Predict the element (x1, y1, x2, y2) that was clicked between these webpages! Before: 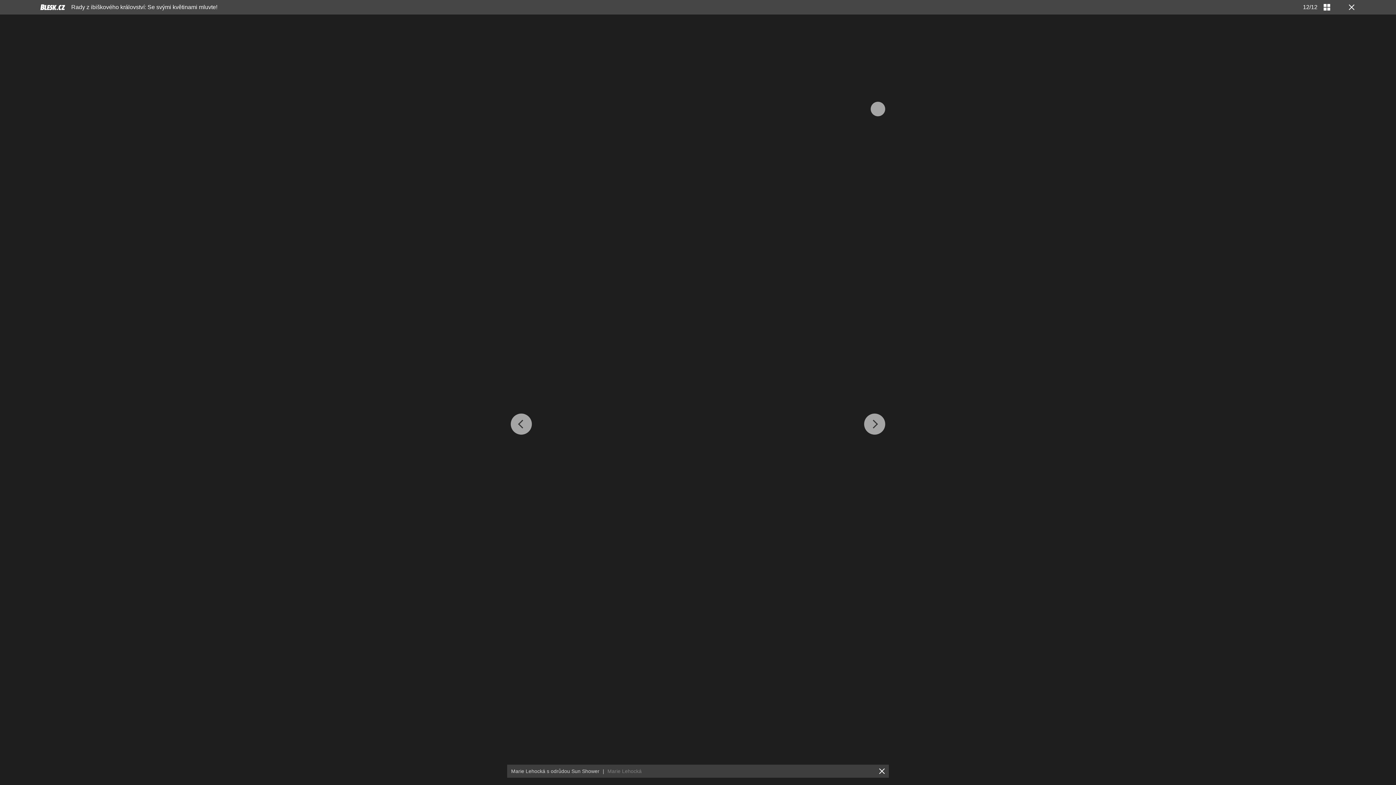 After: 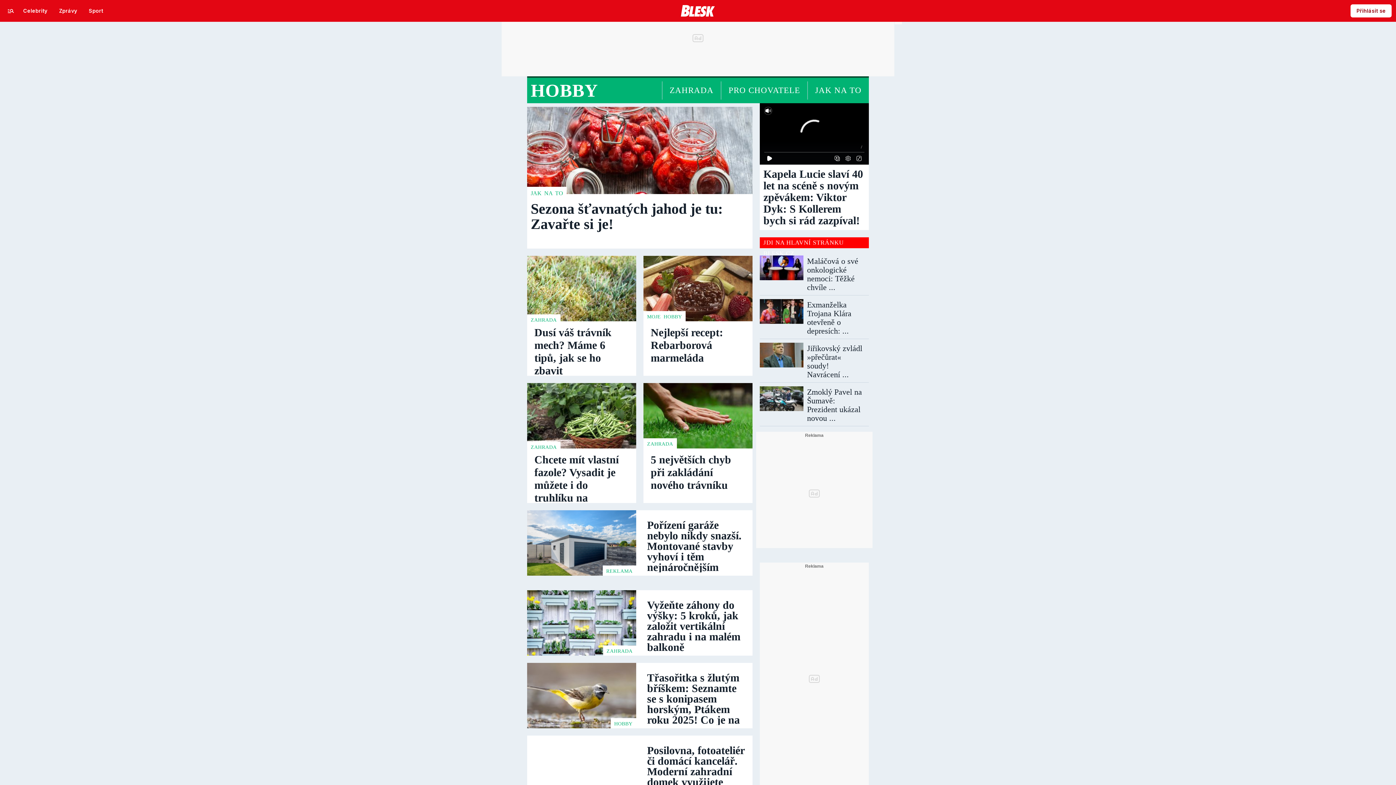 Action: bbox: (40, 2, 65, 12)